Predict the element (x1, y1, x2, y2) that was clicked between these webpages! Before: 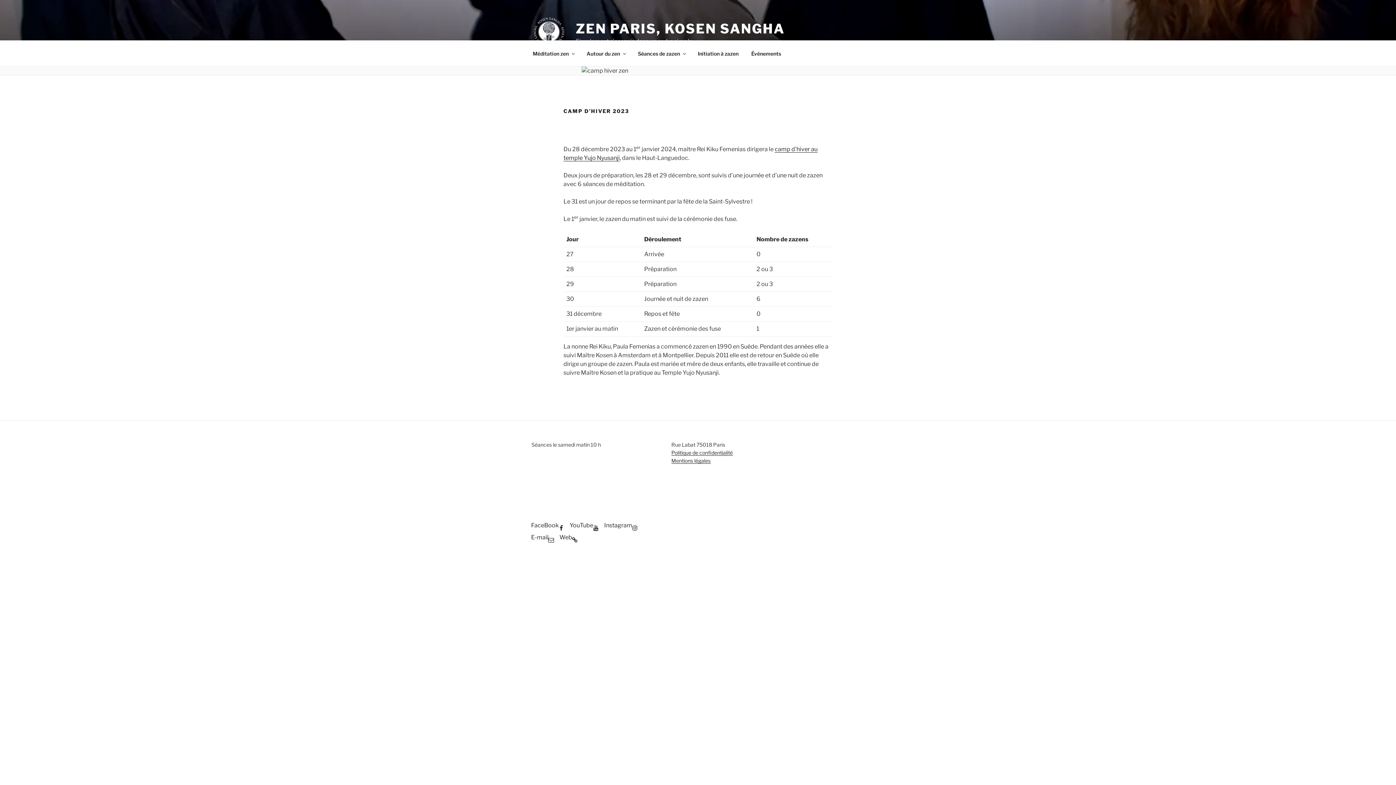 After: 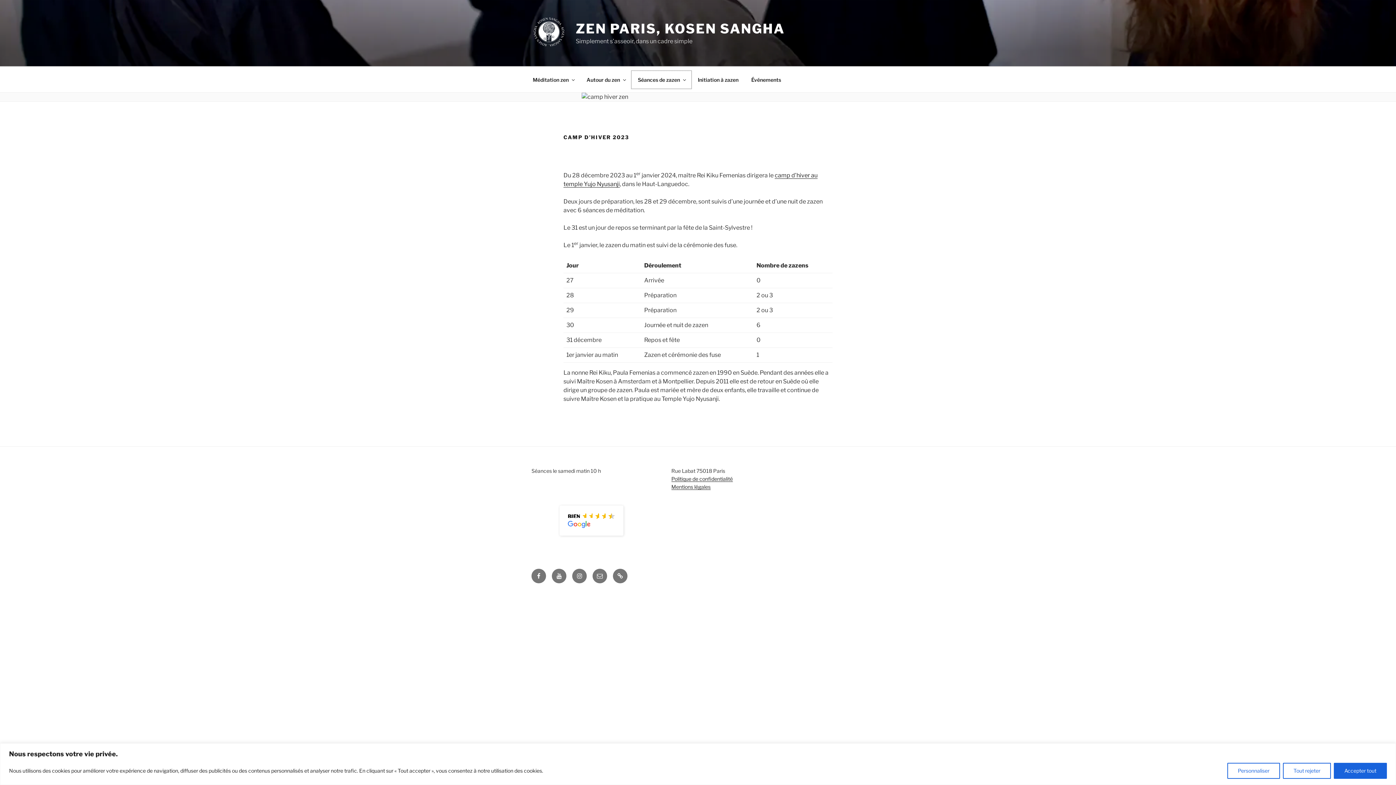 Action: label: Séances de zazen bbox: (631, 44, 691, 62)